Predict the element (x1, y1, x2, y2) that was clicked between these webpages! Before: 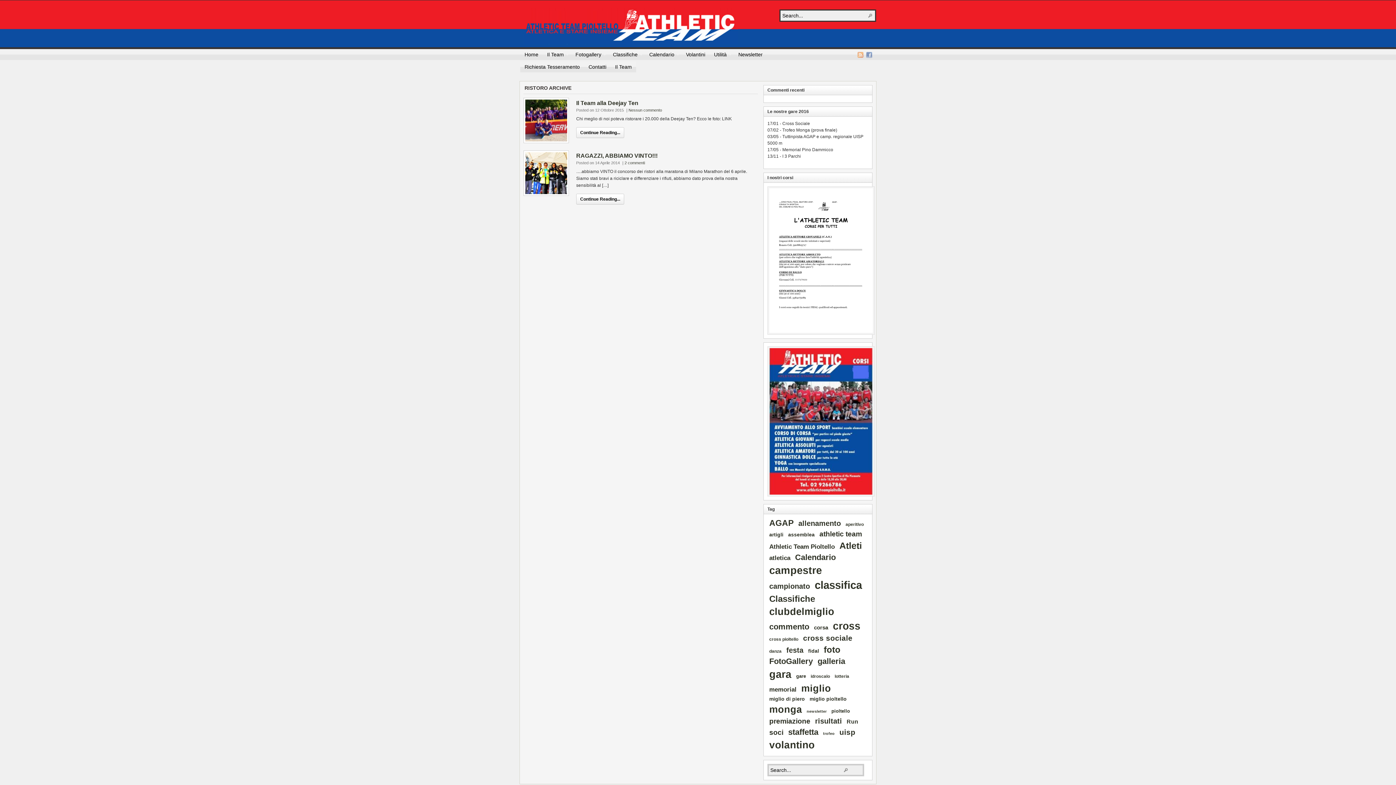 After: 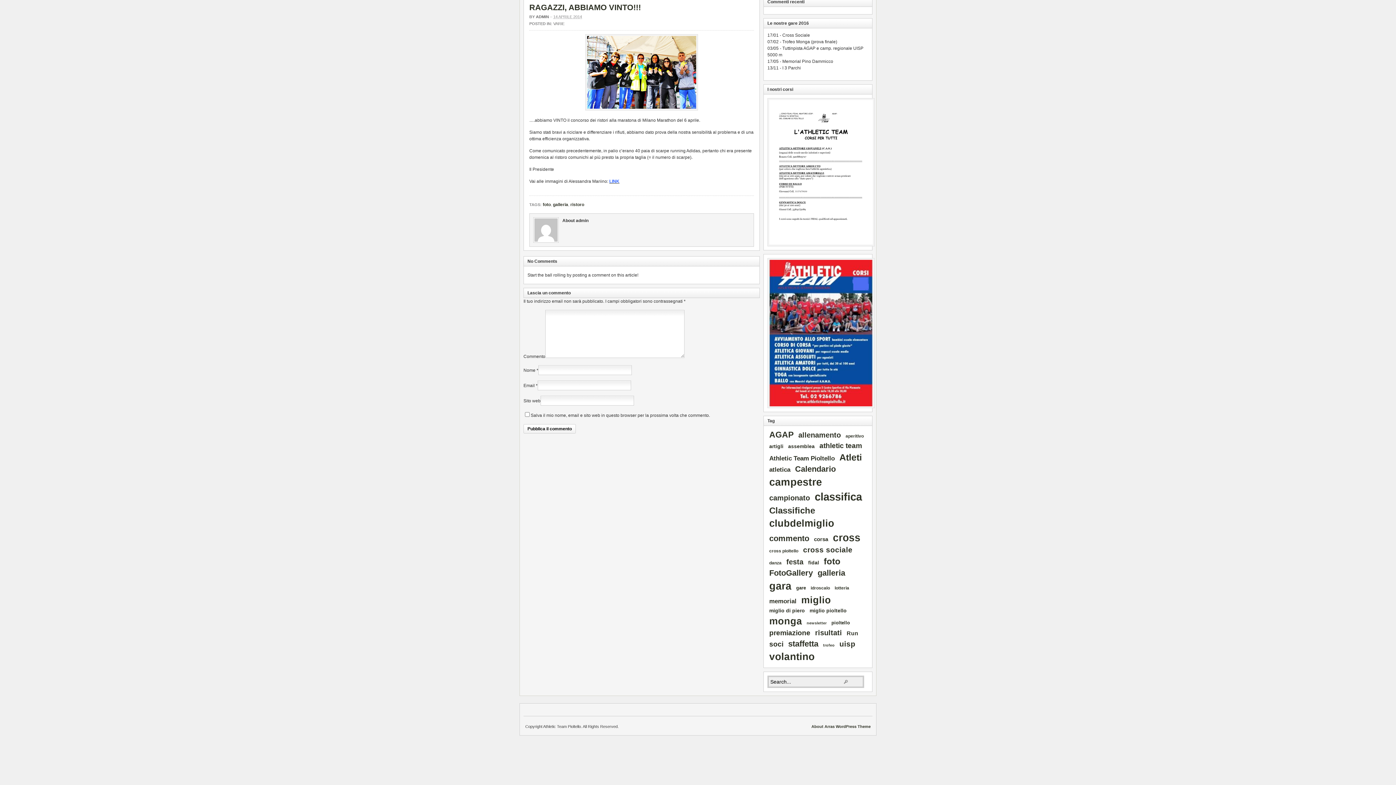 Action: bbox: (624, 160, 645, 165) label: 2 commenti